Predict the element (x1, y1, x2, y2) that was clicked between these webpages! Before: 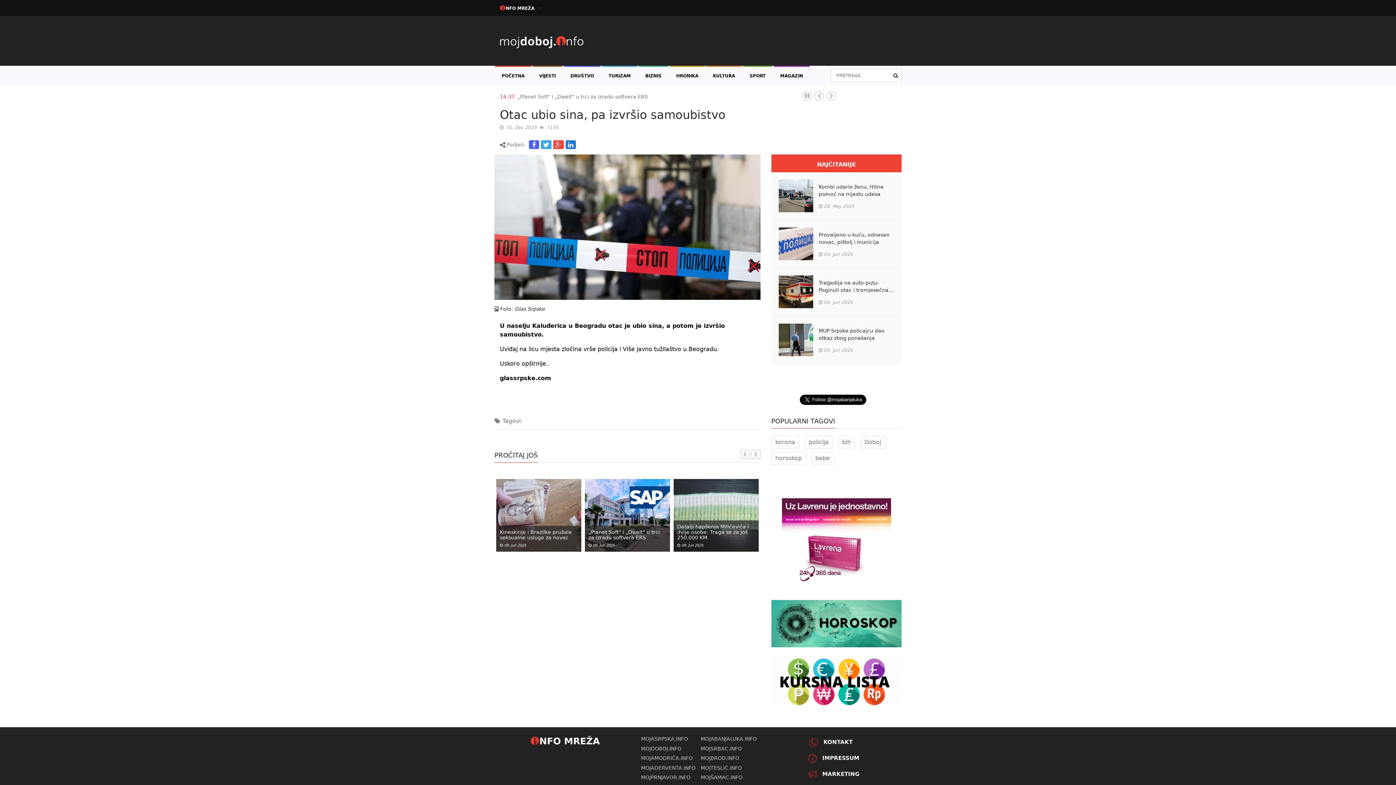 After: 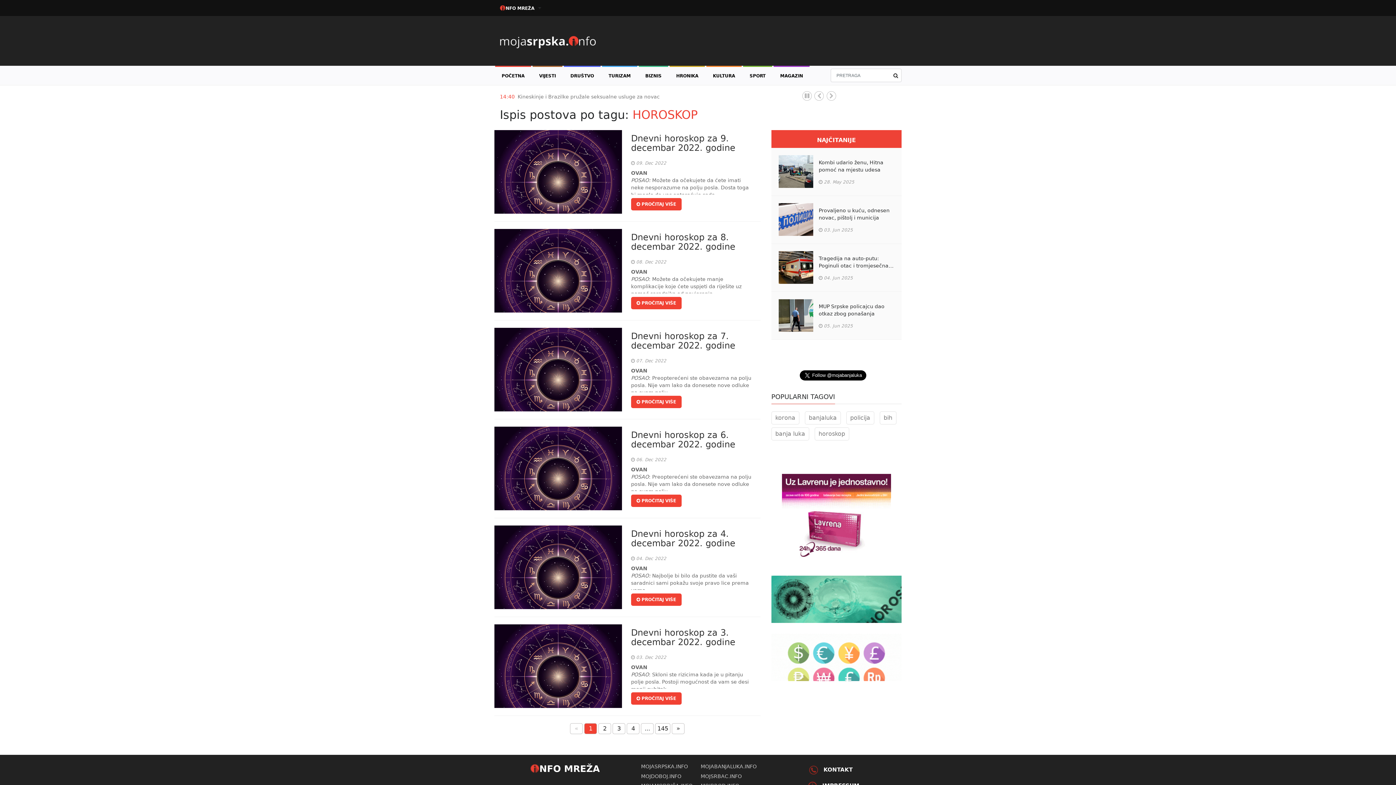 Action: bbox: (771, 600, 901, 647)